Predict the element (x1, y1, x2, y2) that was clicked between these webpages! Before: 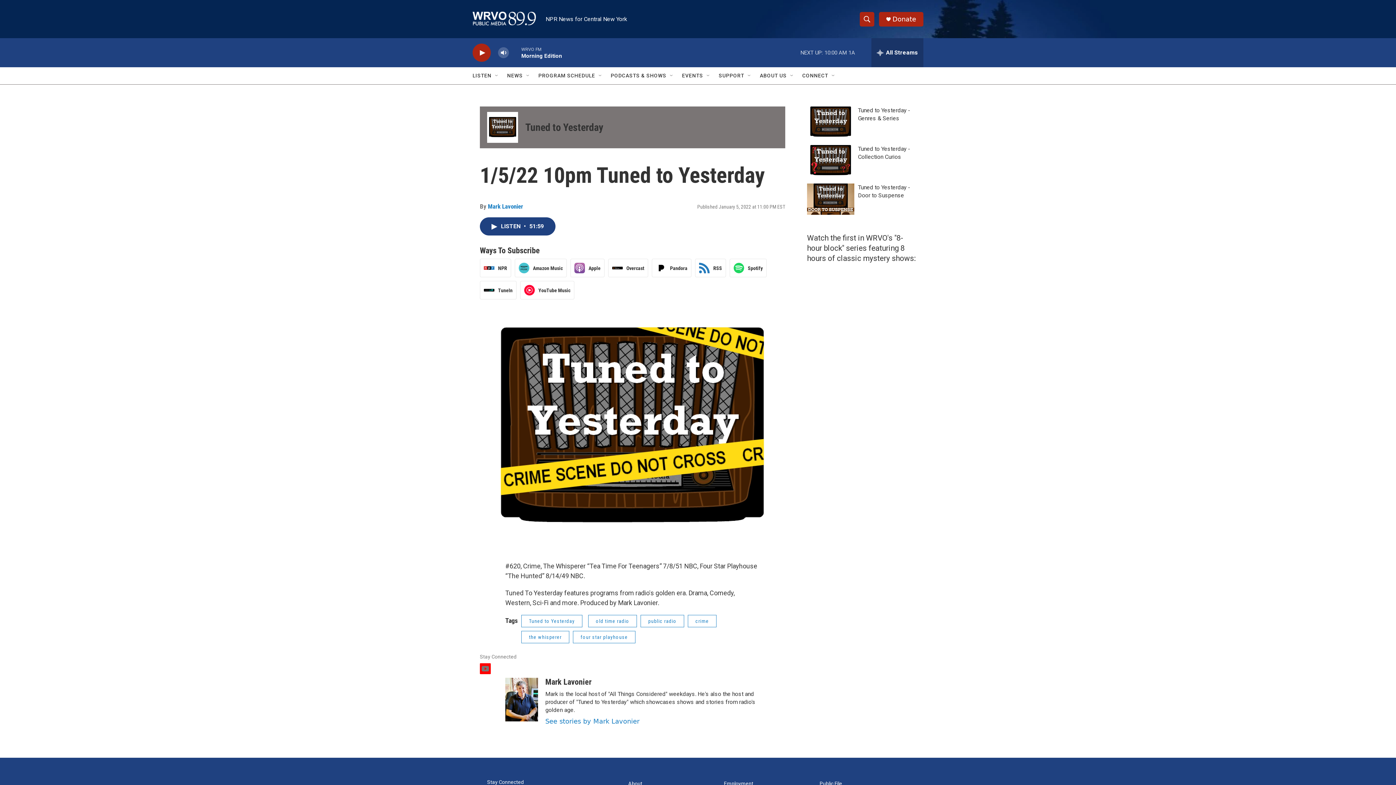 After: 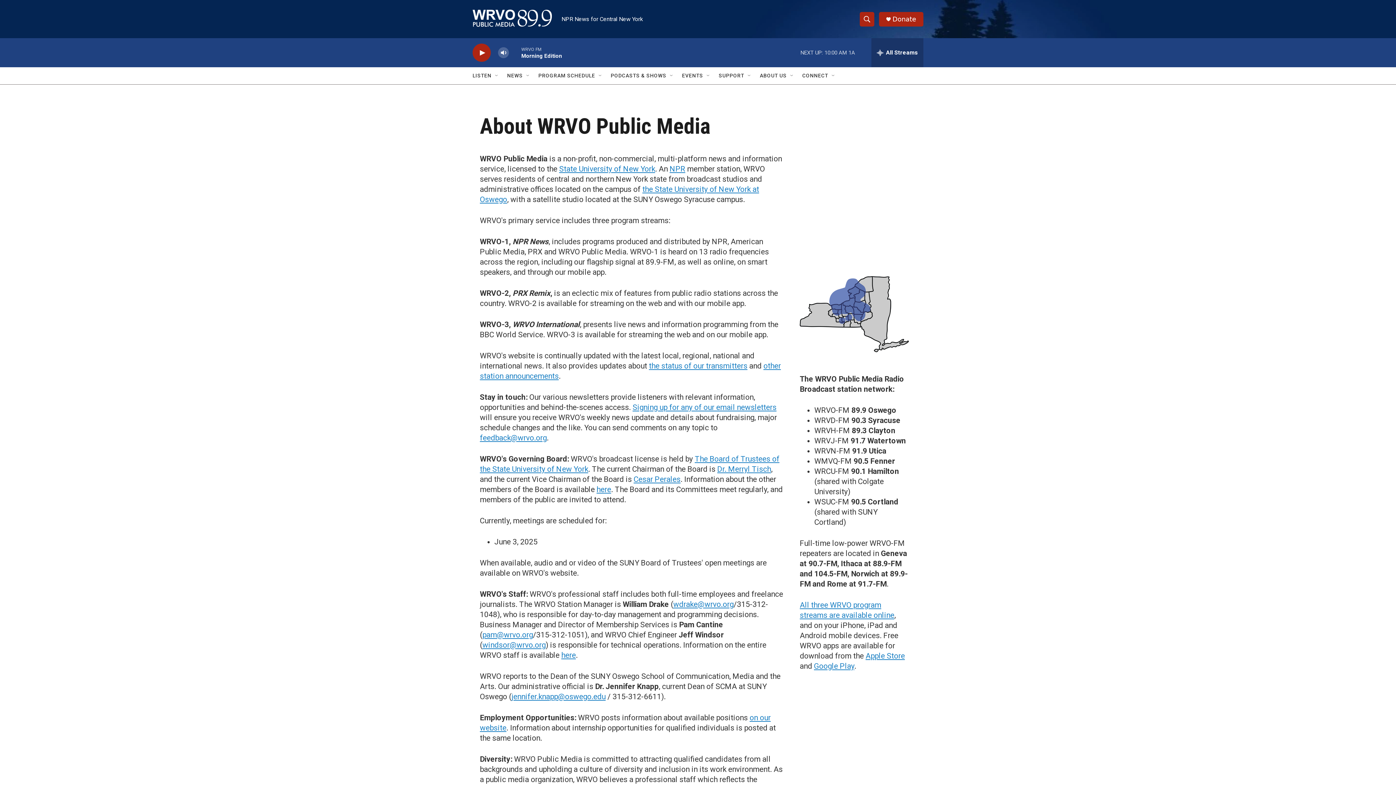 Action: label: About bbox: (628, 781, 717, 786)